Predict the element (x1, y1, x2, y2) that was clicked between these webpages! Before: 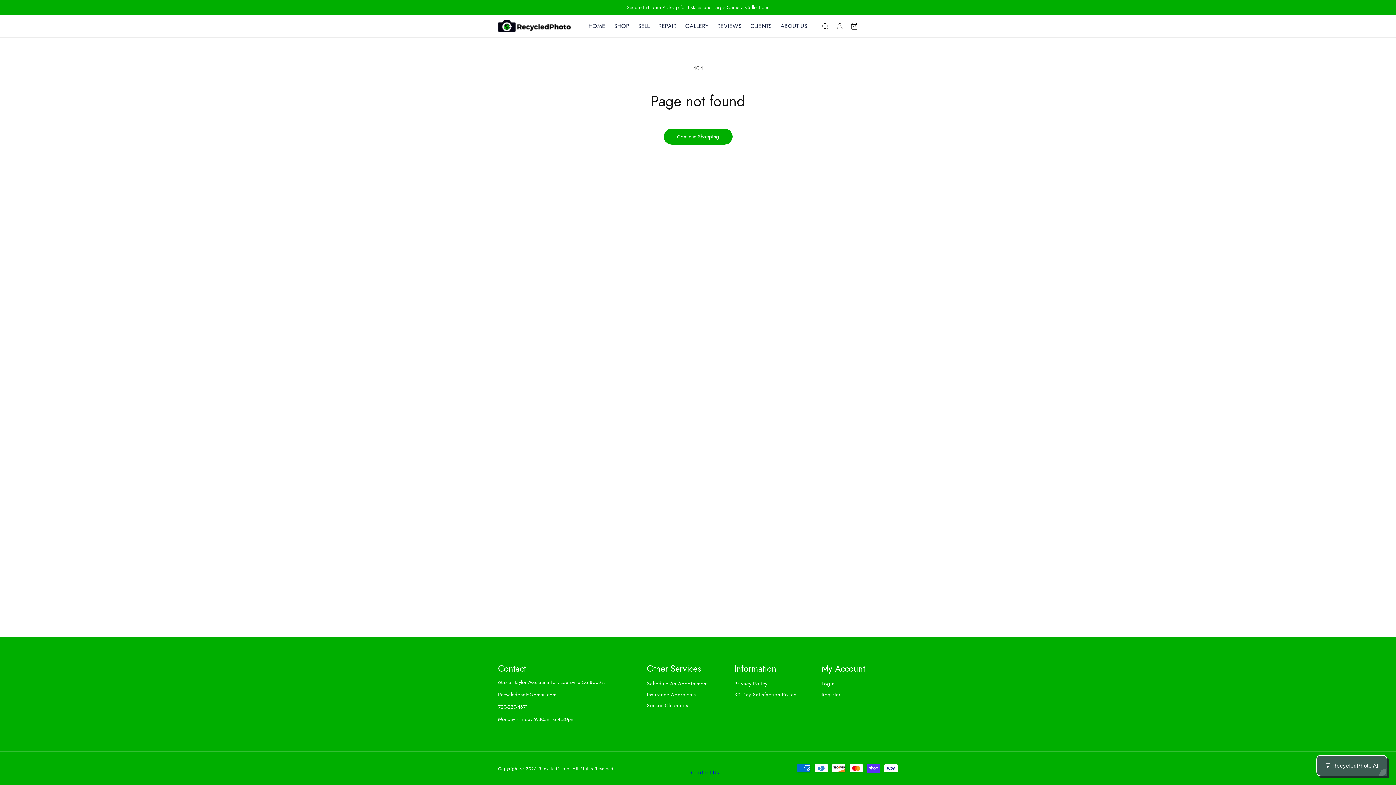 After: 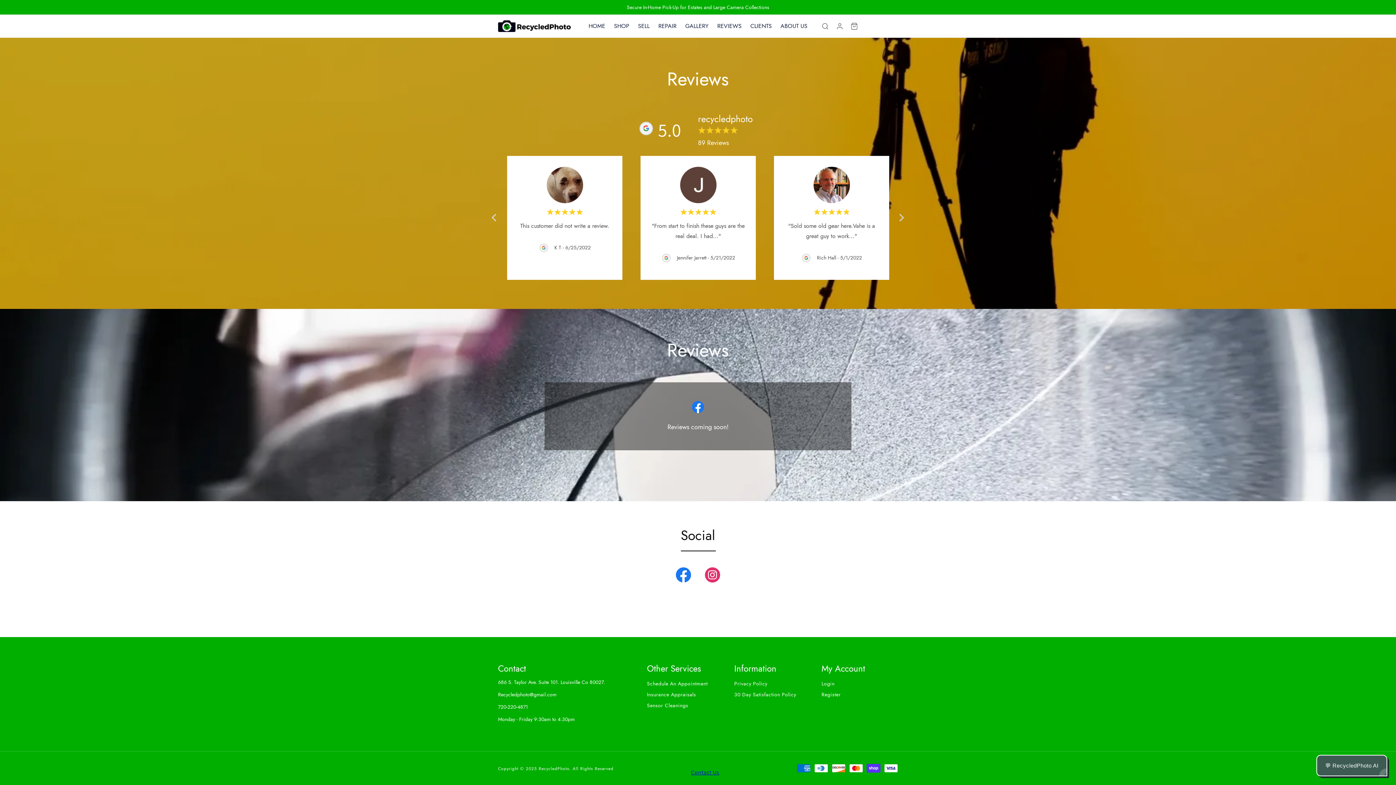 Action: label: REVIEWS bbox: (713, 17, 746, 35)